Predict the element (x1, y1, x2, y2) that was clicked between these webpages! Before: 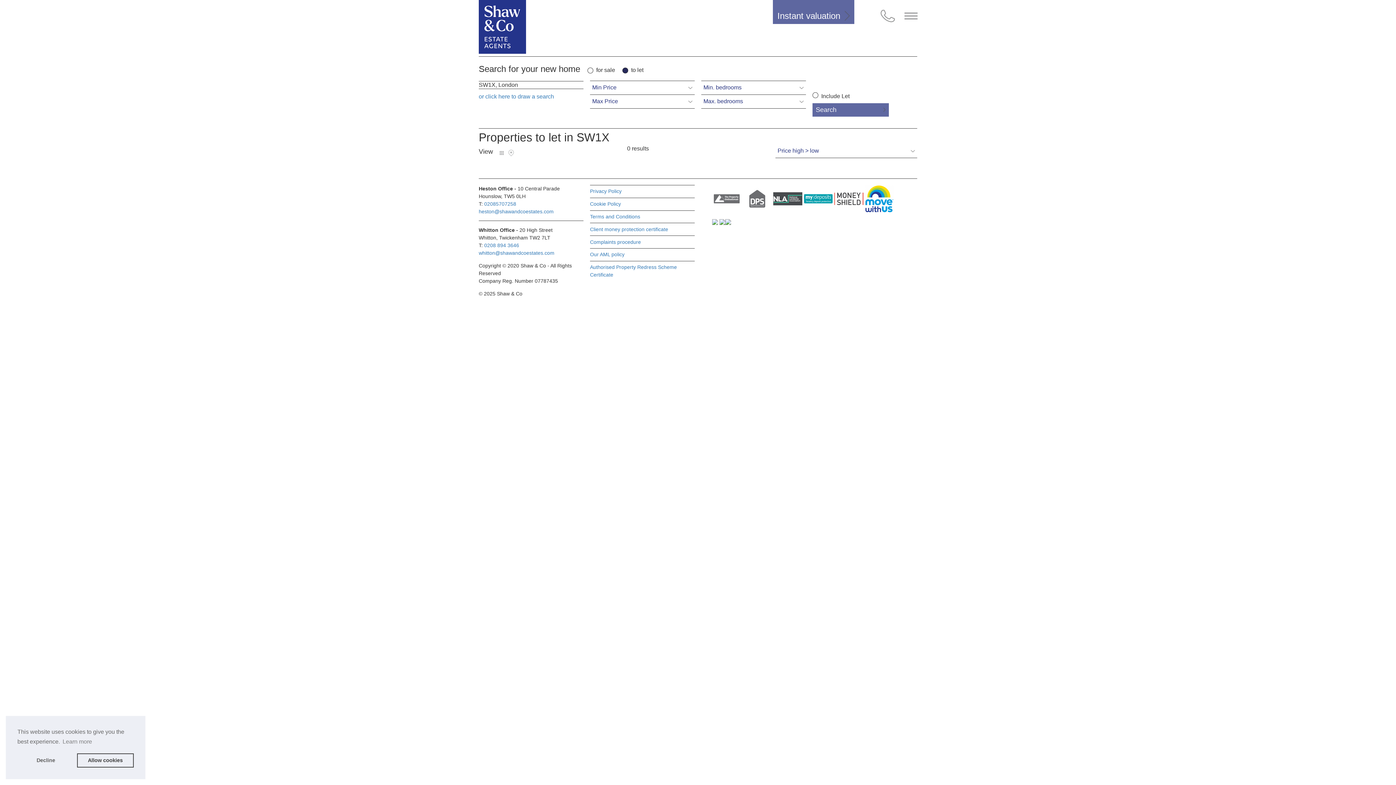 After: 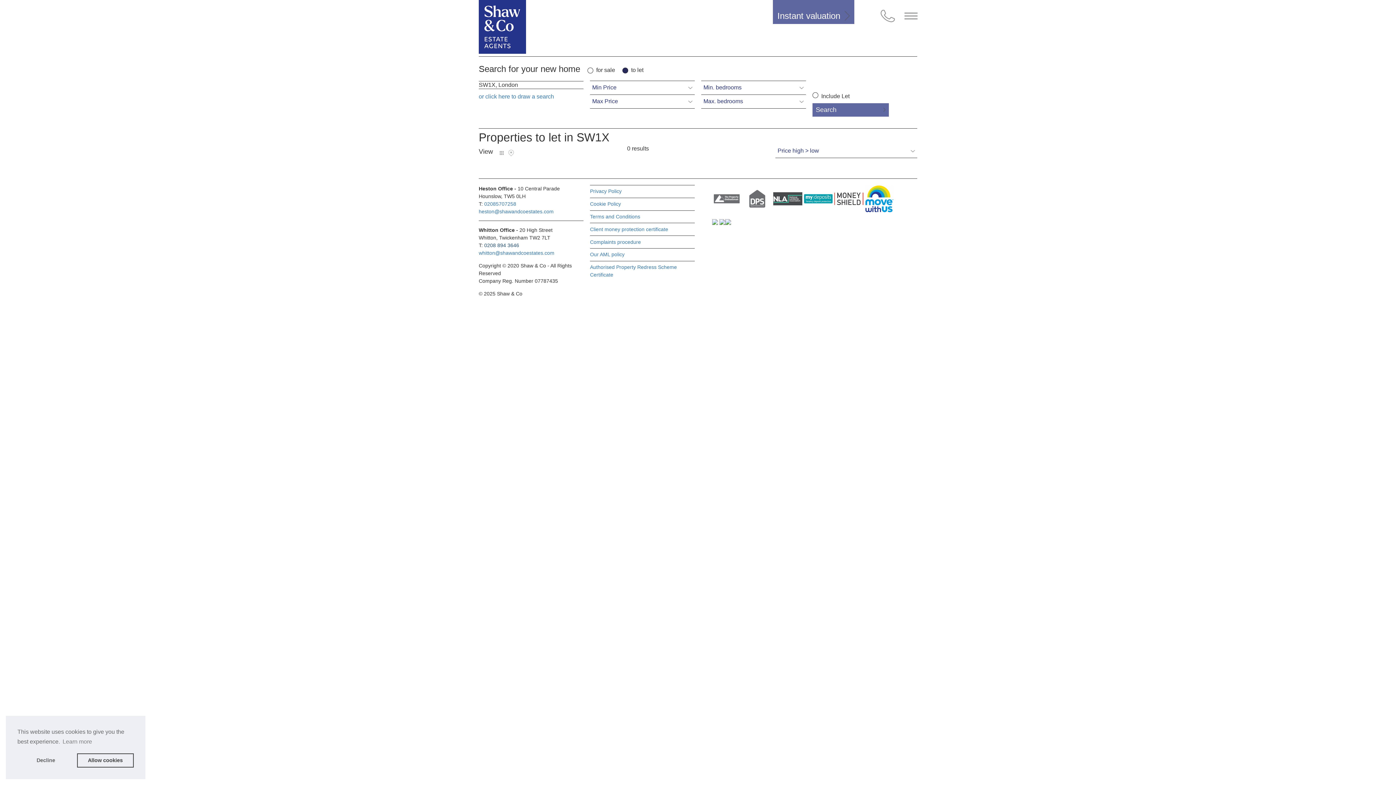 Action: label: 0208 894 3646 bbox: (484, 242, 519, 248)